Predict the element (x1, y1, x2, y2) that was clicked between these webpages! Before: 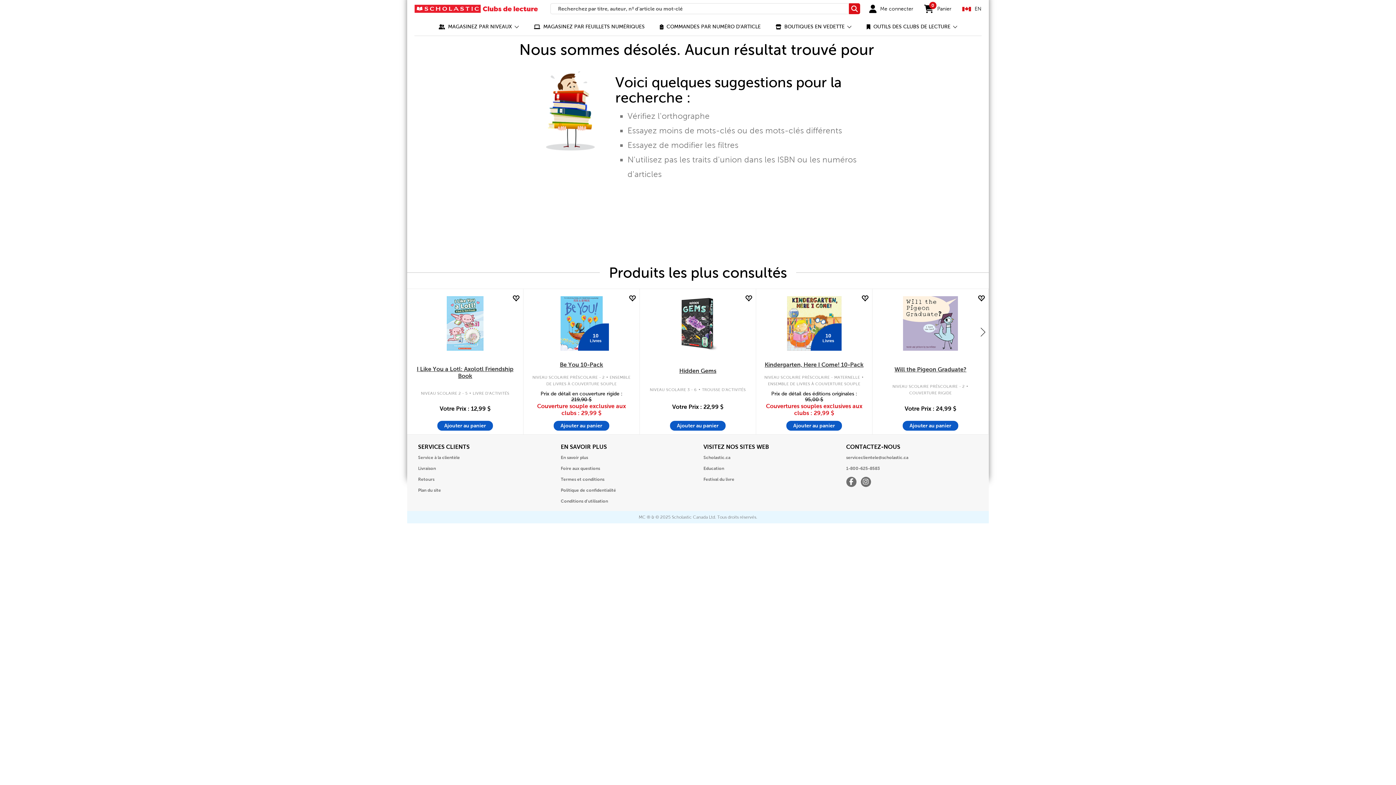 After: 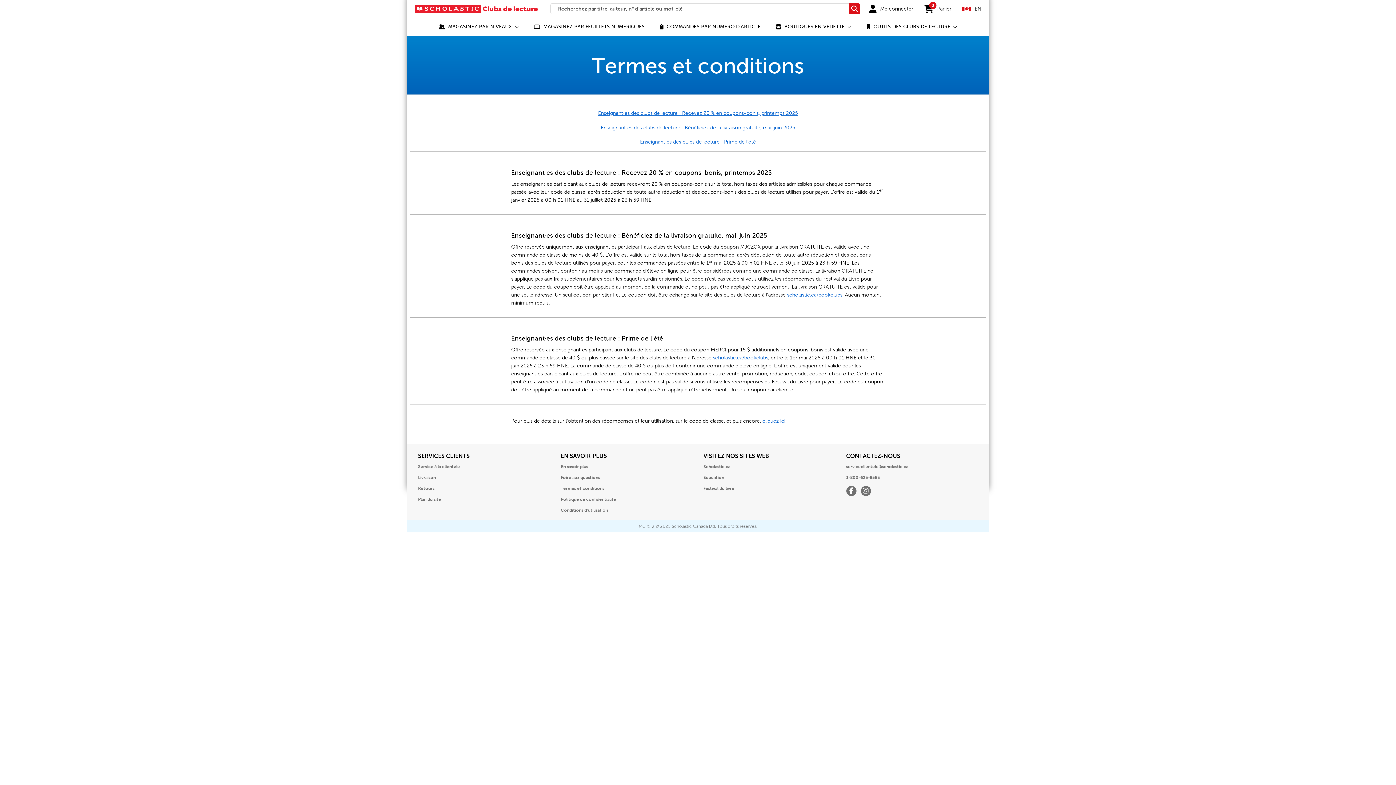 Action: bbox: (560, 474, 604, 484) label: Termes et conditions